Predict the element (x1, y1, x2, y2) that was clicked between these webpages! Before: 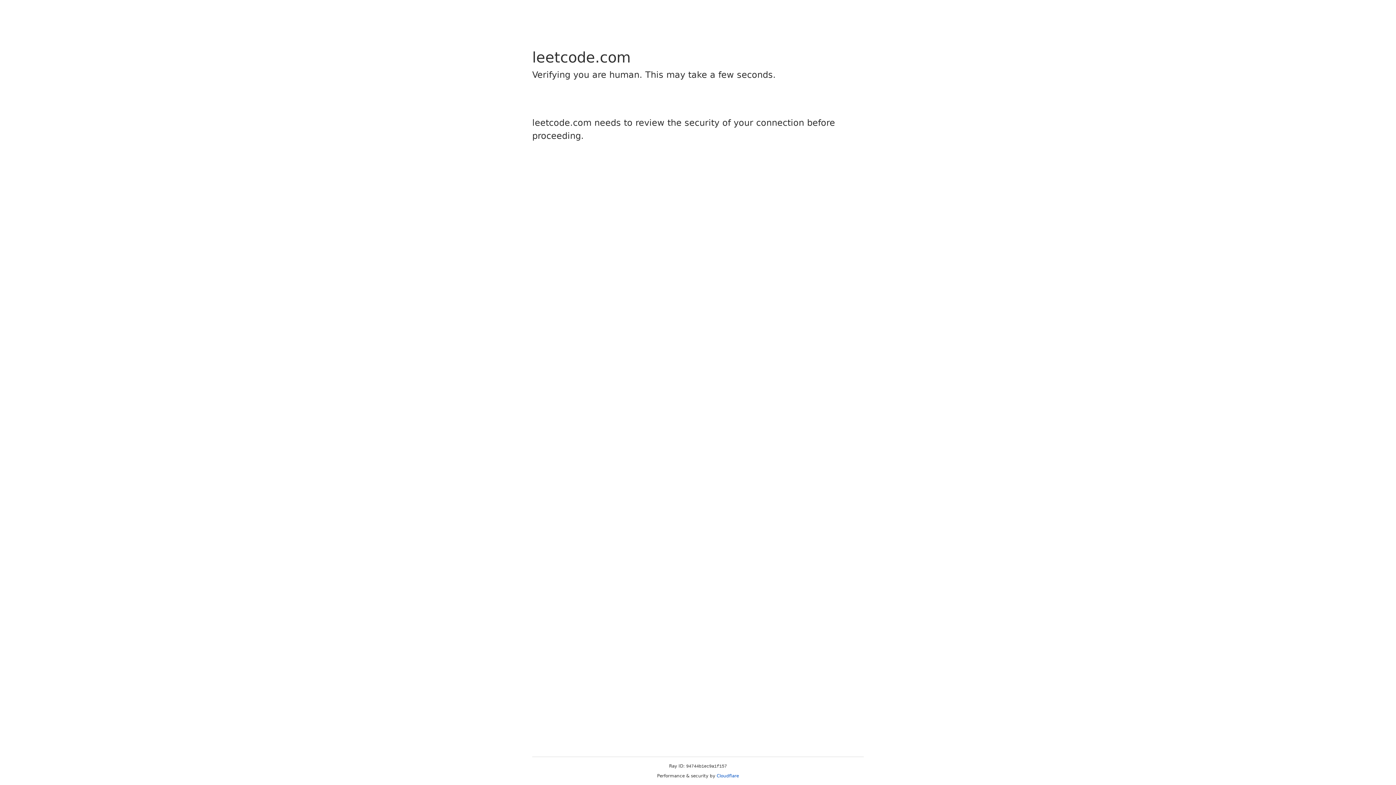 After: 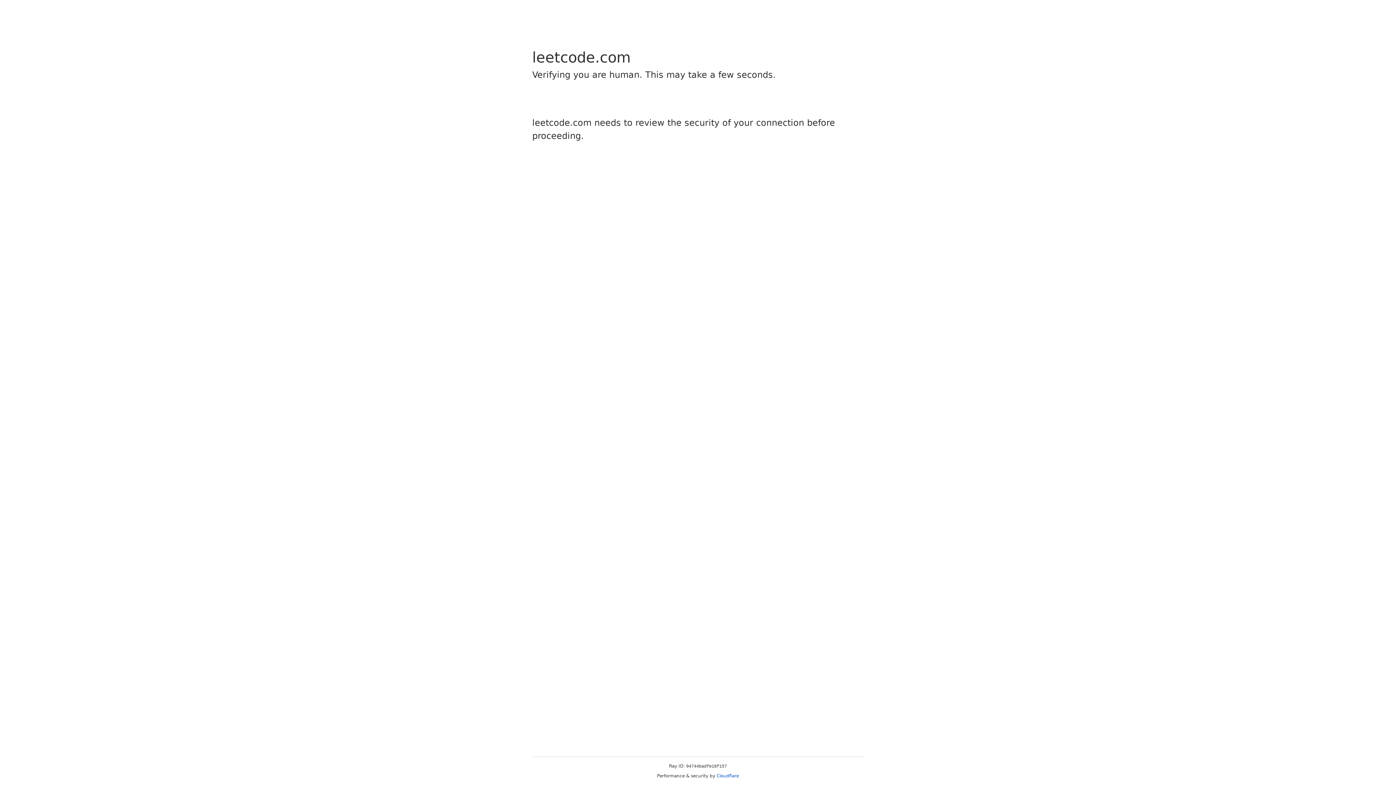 Action: label: Cloudflare bbox: (716, 773, 739, 778)